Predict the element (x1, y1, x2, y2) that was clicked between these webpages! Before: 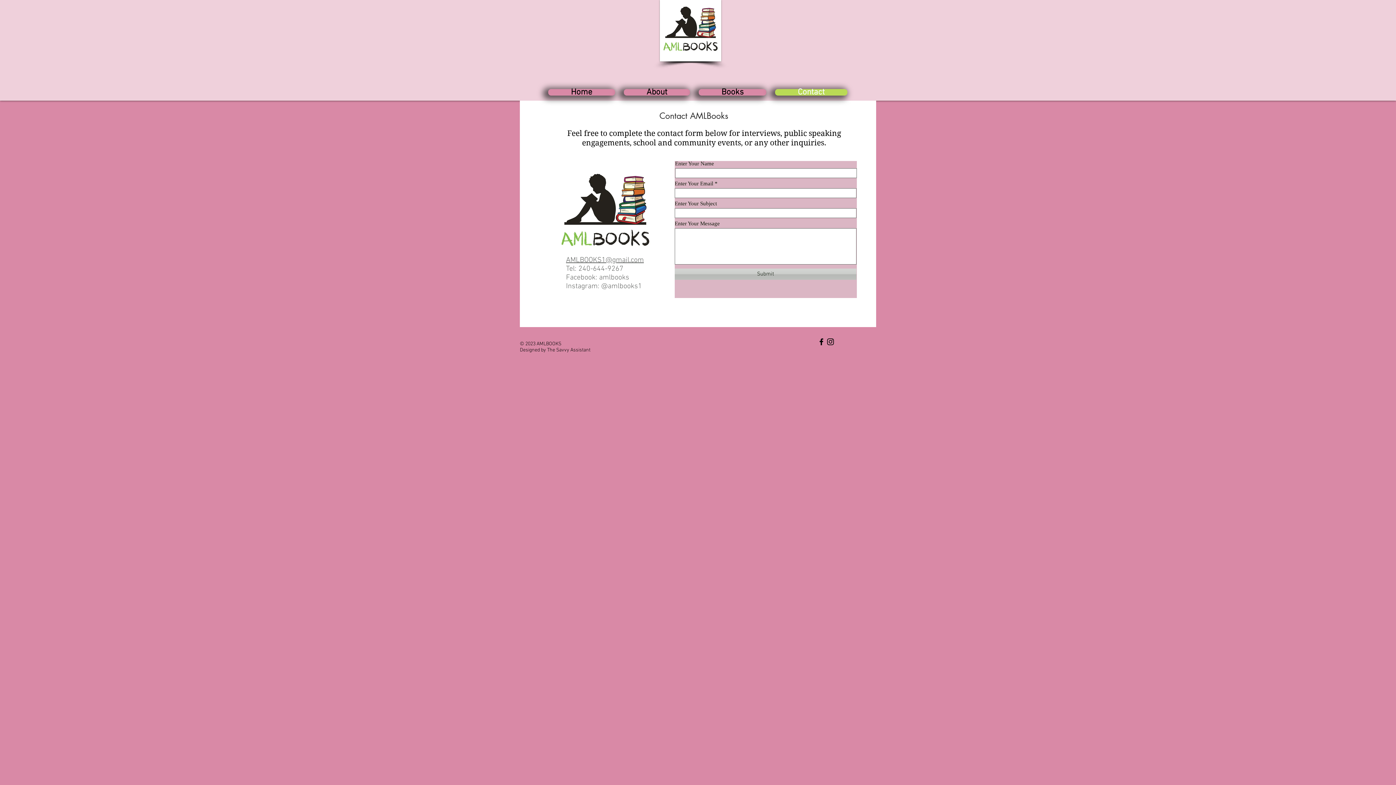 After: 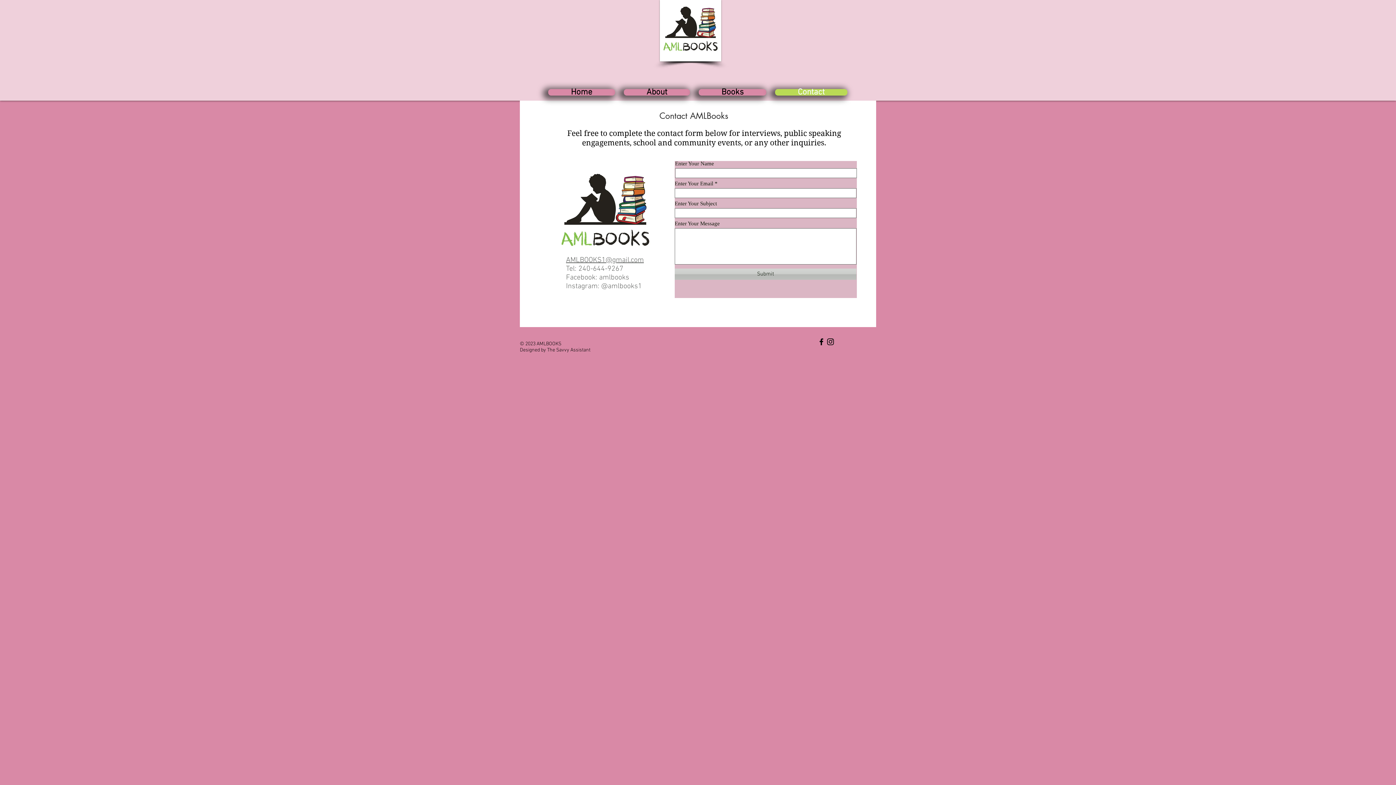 Action: label: Contact bbox: (775, 89, 847, 95)